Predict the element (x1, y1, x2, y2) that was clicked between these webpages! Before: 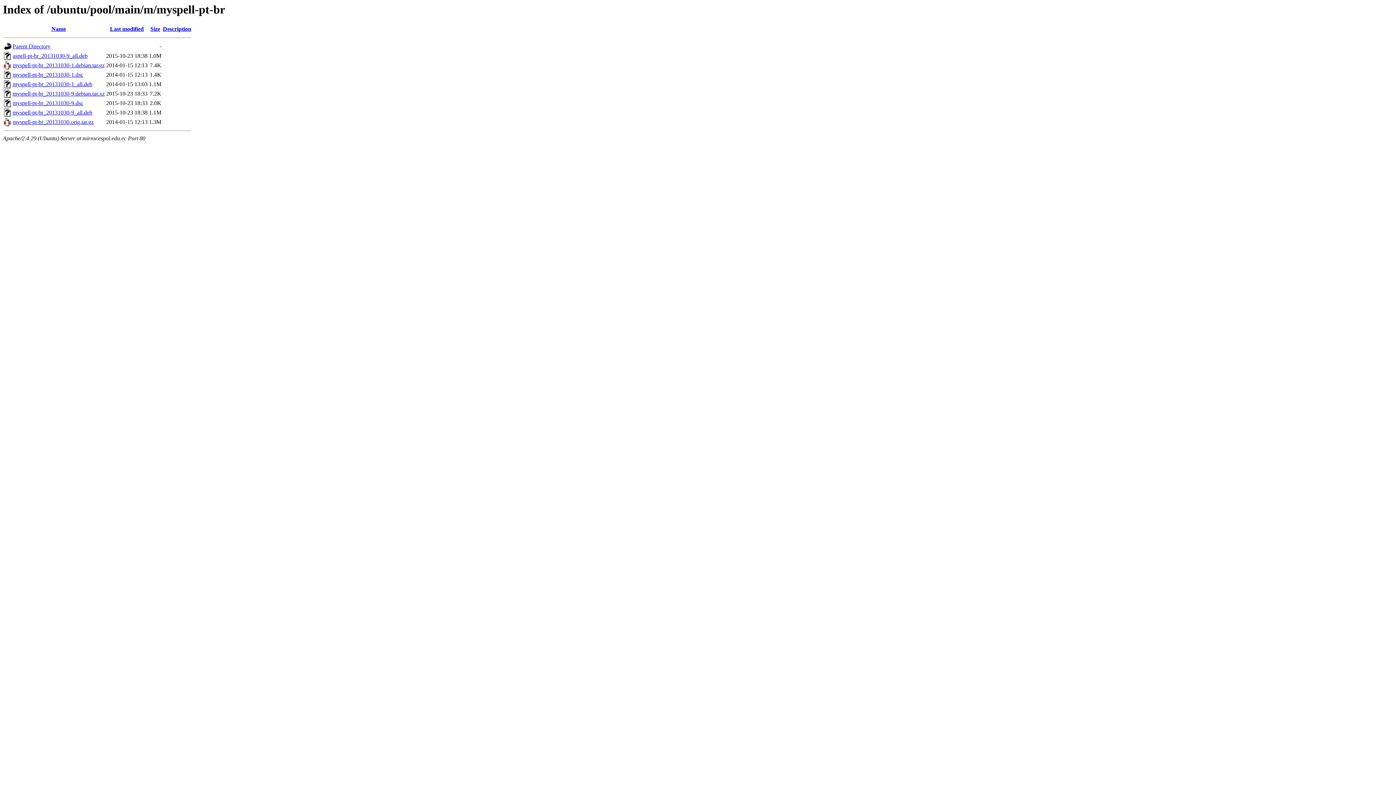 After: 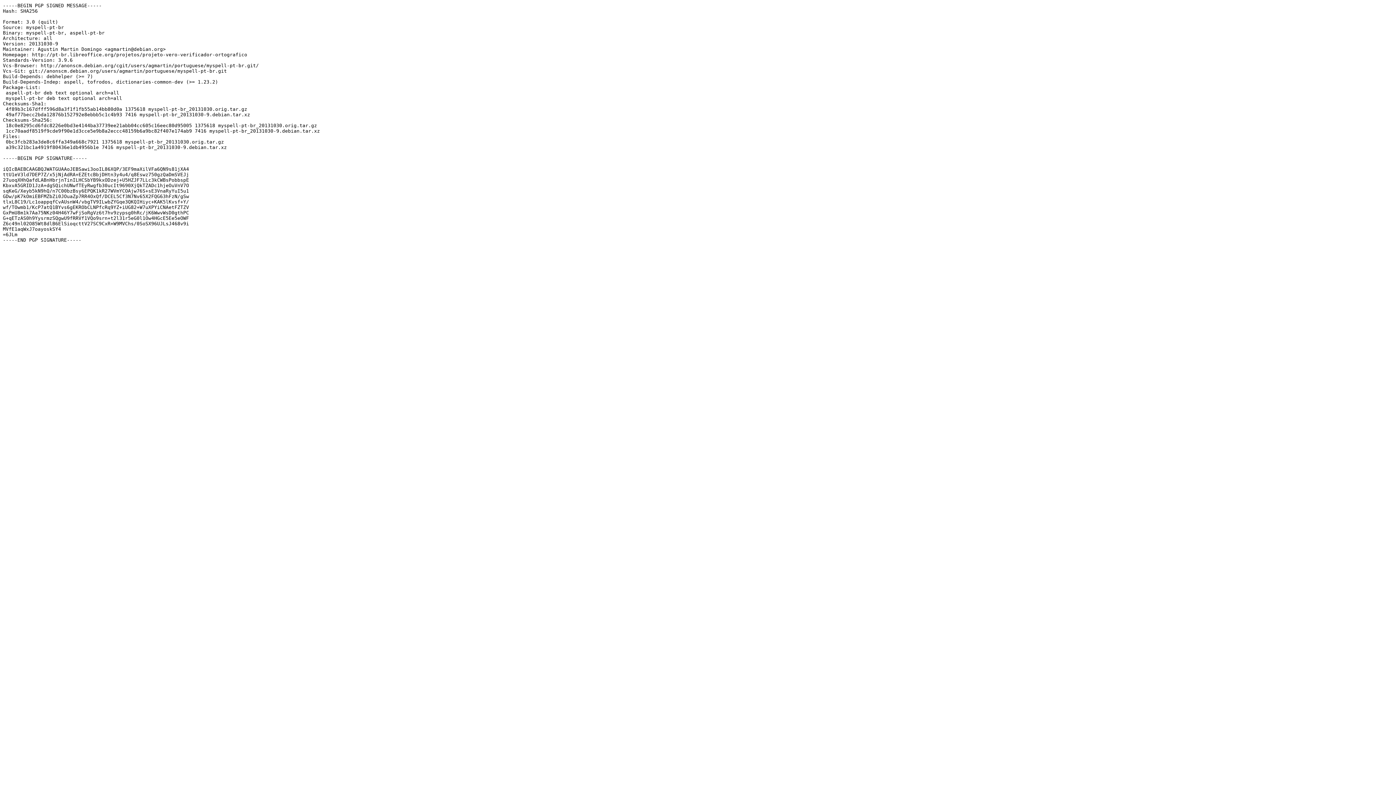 Action: label: myspell-pt-br_20131030-9.dsc bbox: (12, 100, 83, 106)